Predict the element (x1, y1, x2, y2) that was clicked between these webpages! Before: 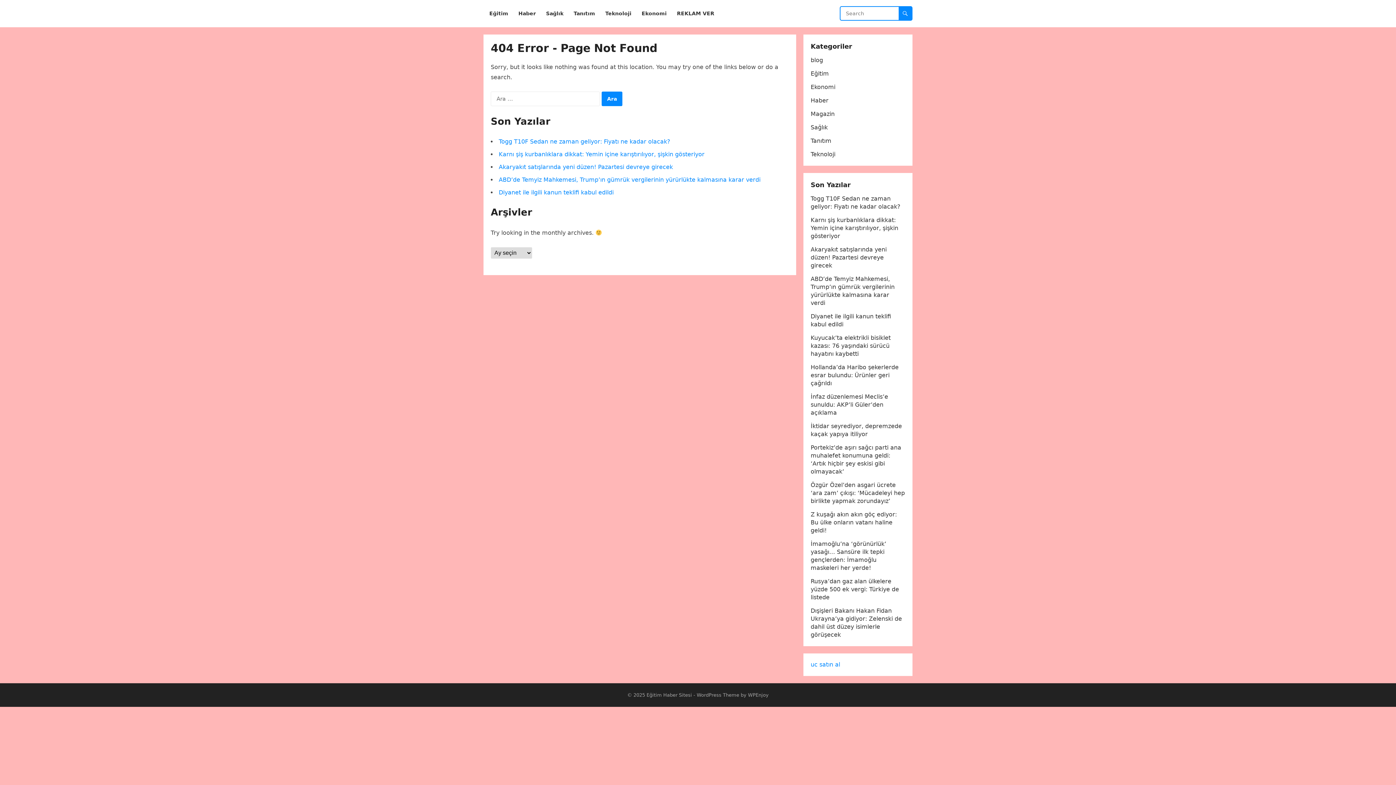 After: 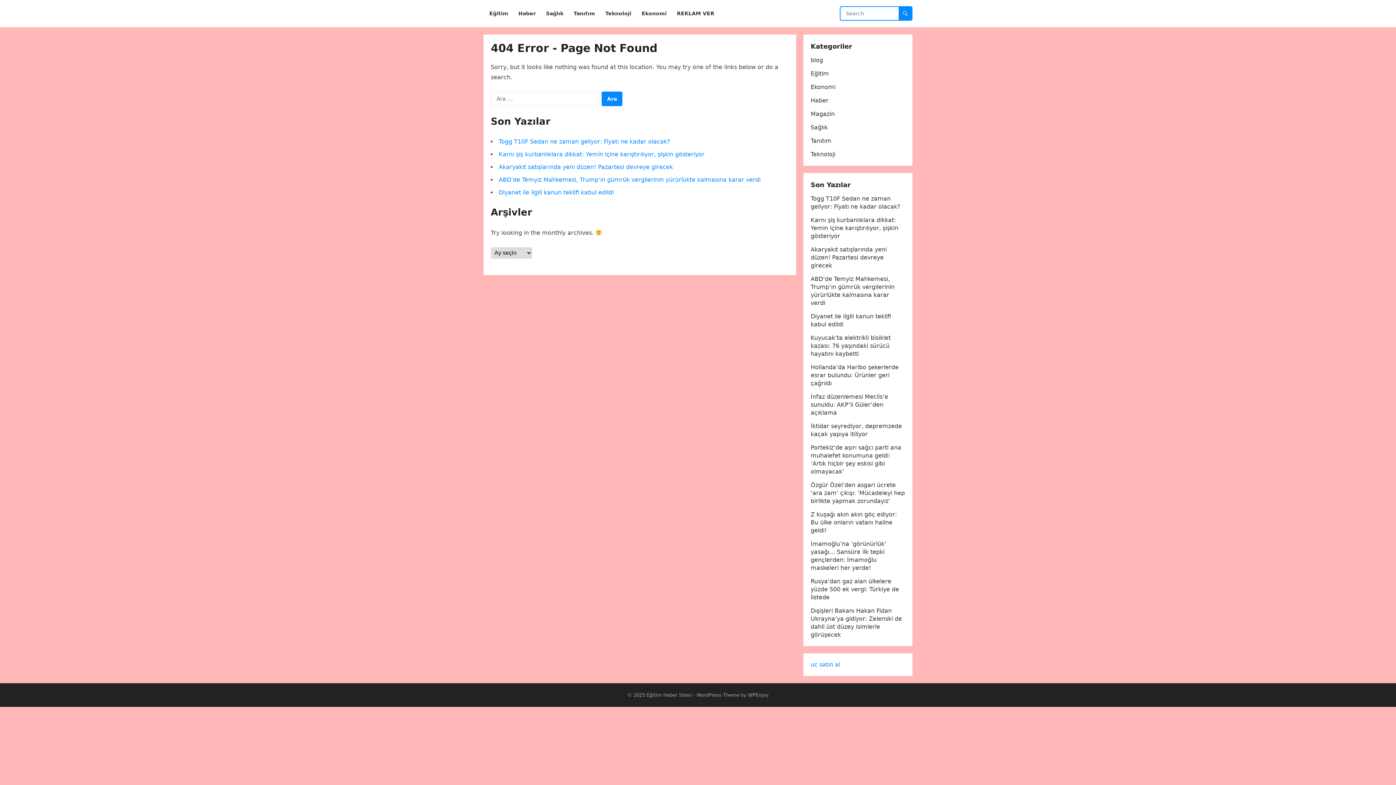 Action: label: uc satın al bbox: (810, 661, 840, 668)